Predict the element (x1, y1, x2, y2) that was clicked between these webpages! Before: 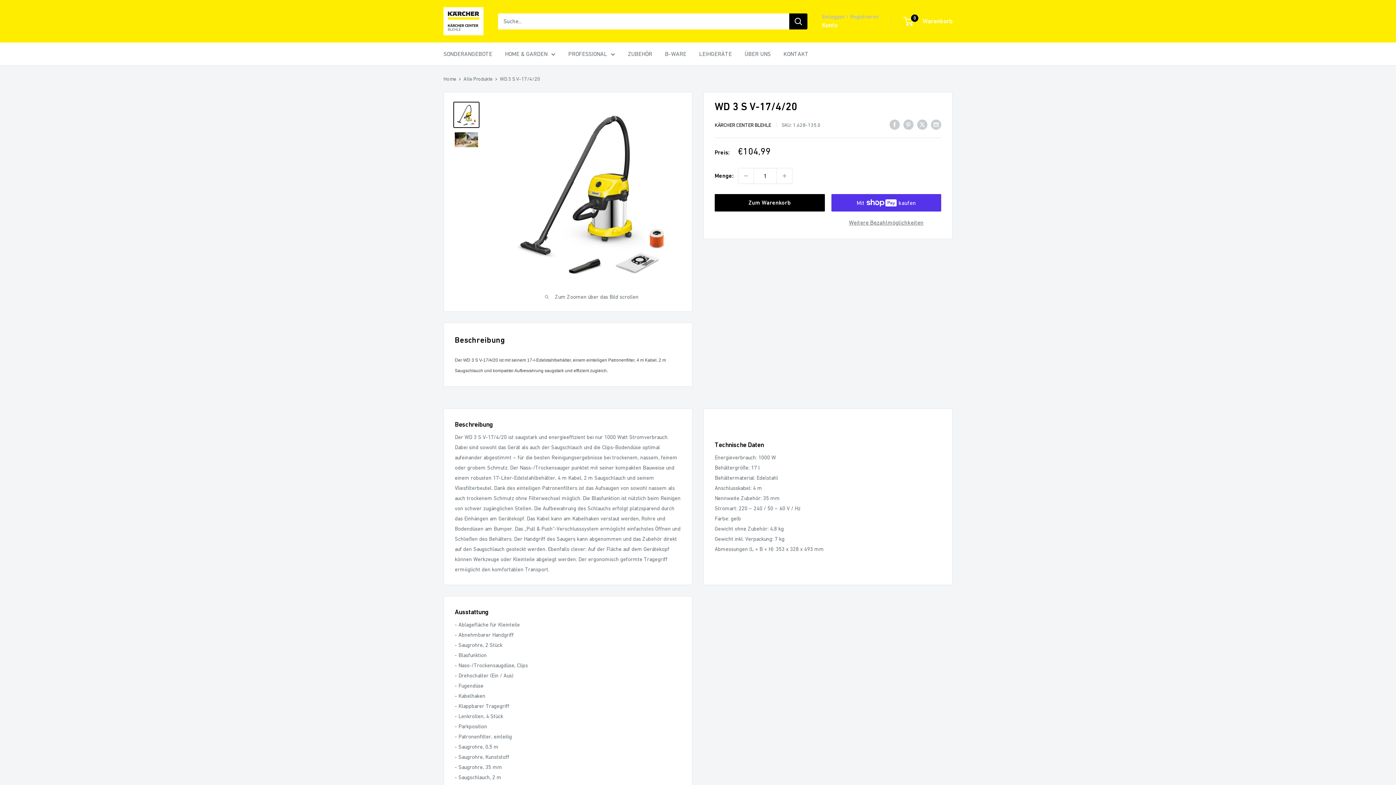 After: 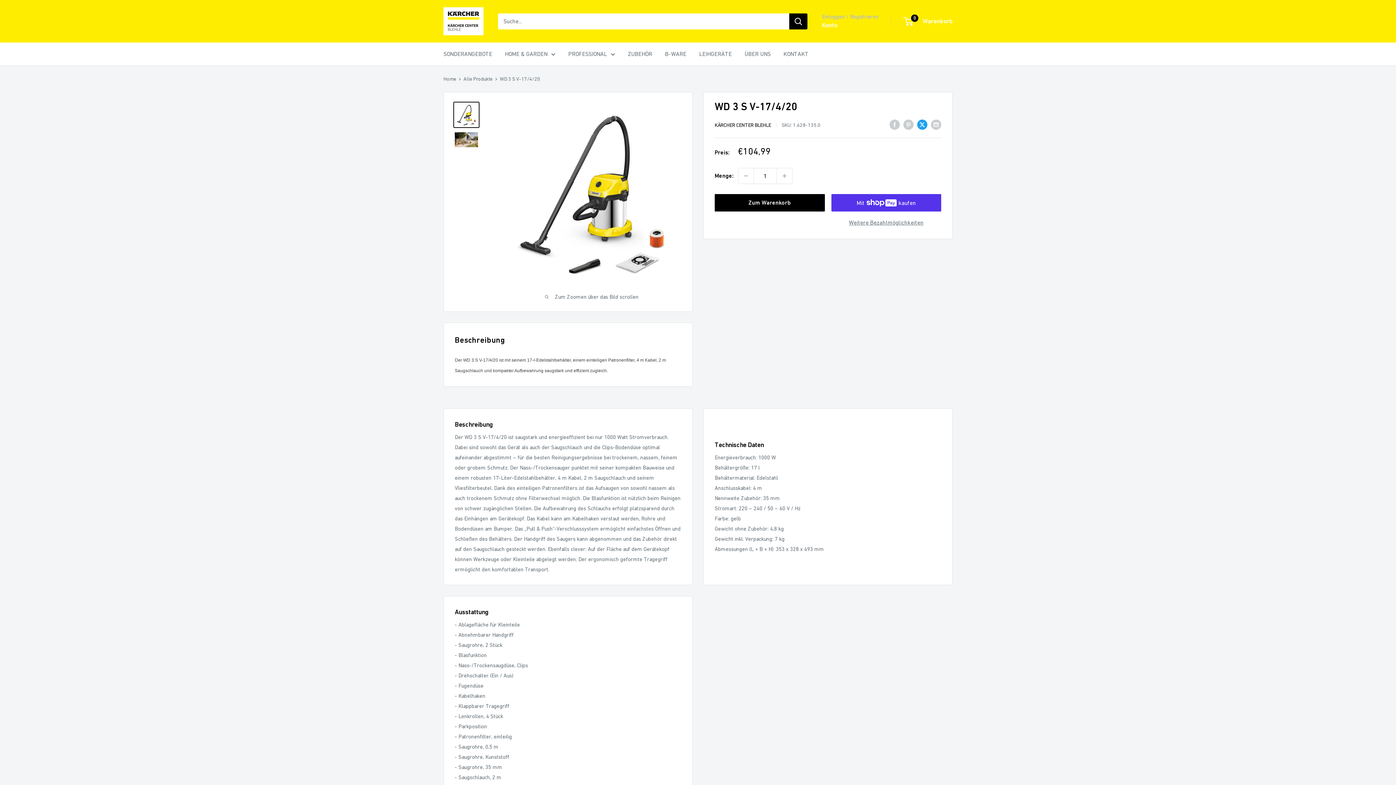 Action: label: Auf Twitter teilen bbox: (917, 118, 927, 129)